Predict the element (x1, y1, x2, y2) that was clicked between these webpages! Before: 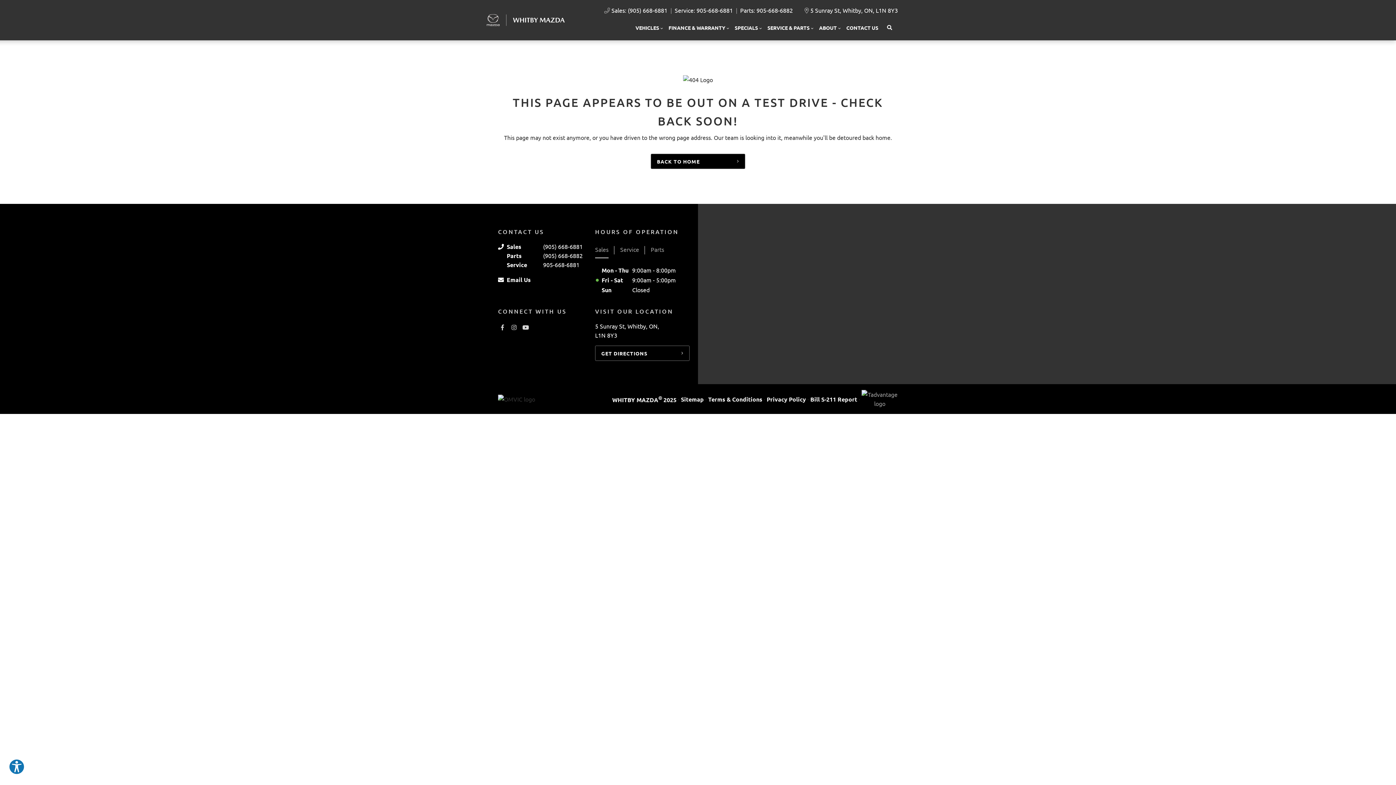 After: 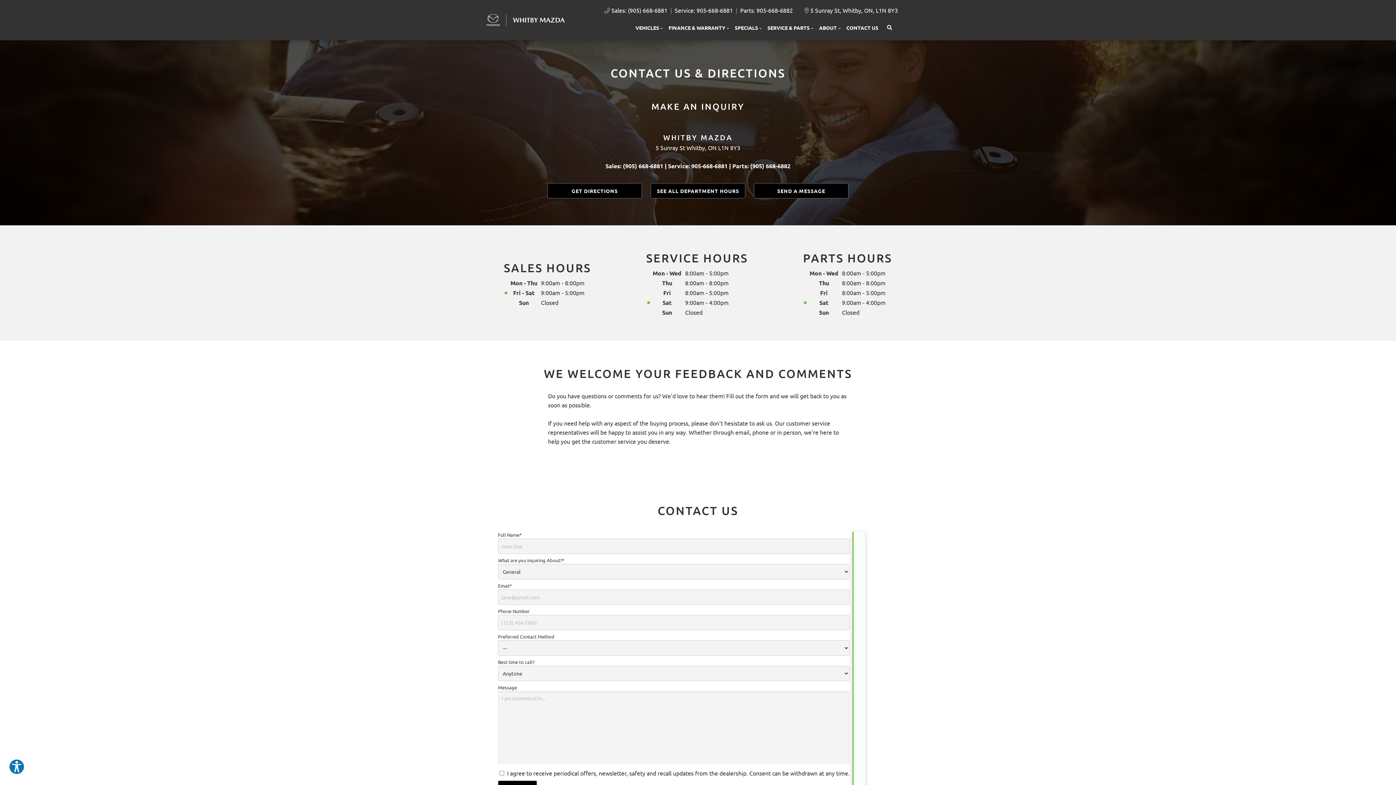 Action: label: CONTACT US bbox: (843, 20, 881, 34)